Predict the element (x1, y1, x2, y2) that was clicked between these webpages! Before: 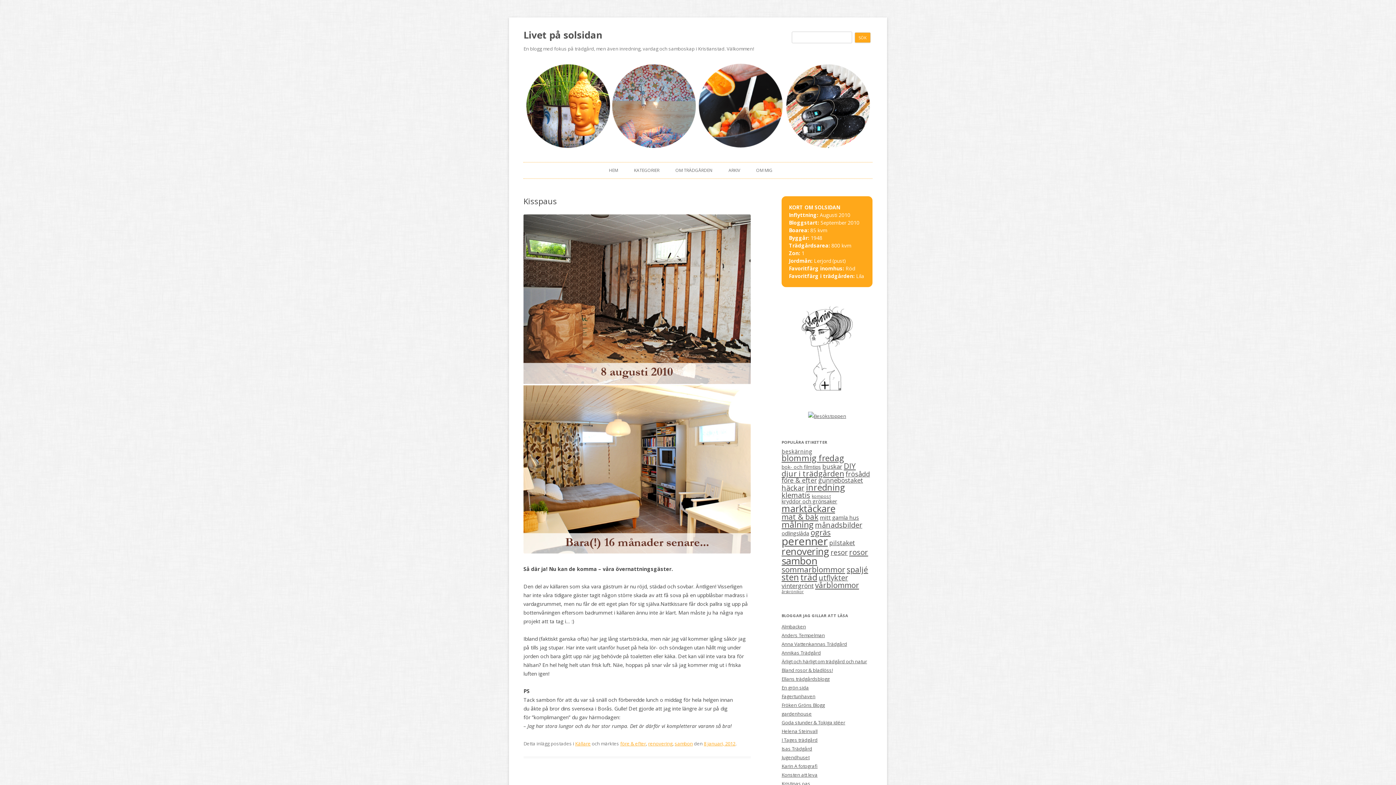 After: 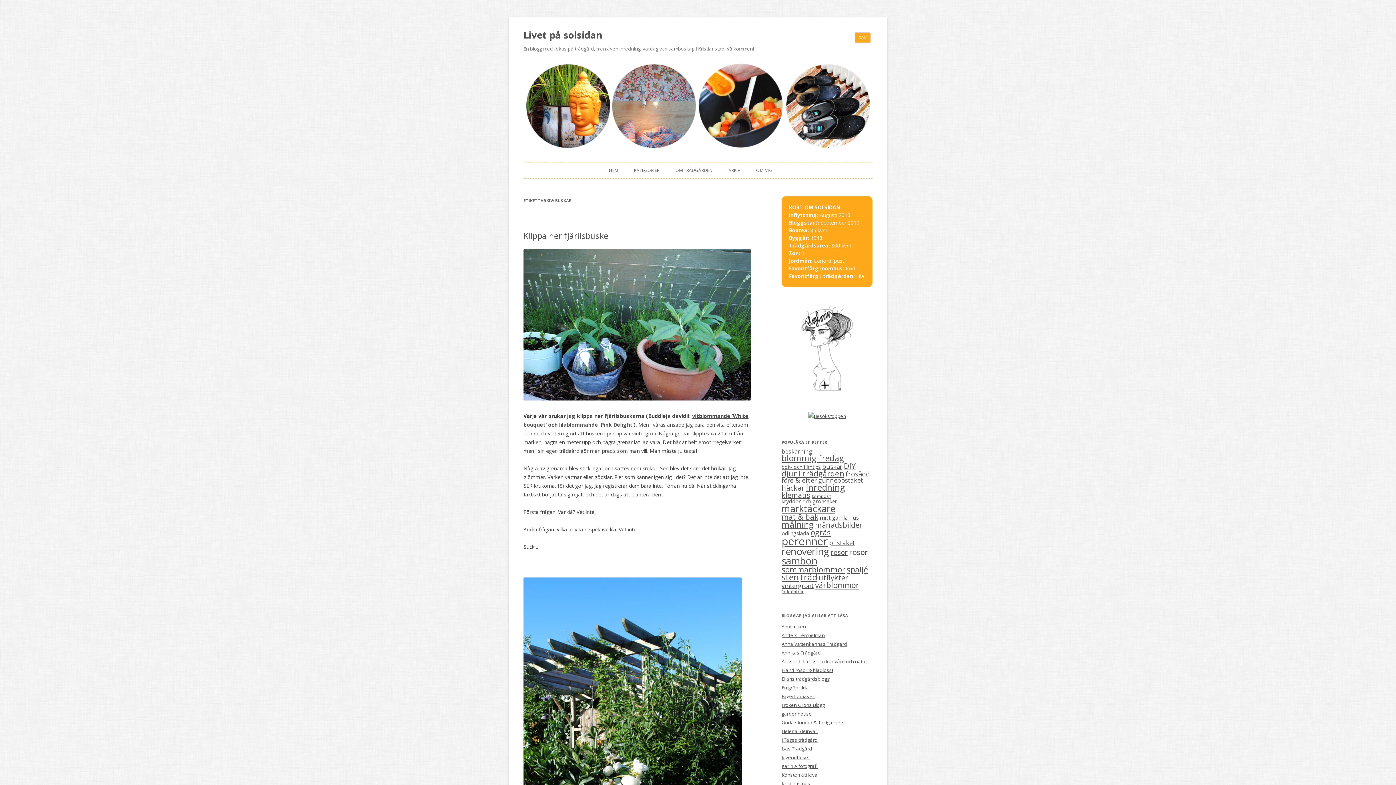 Action: bbox: (822, 462, 842, 470) label: buskar (11 objekt)